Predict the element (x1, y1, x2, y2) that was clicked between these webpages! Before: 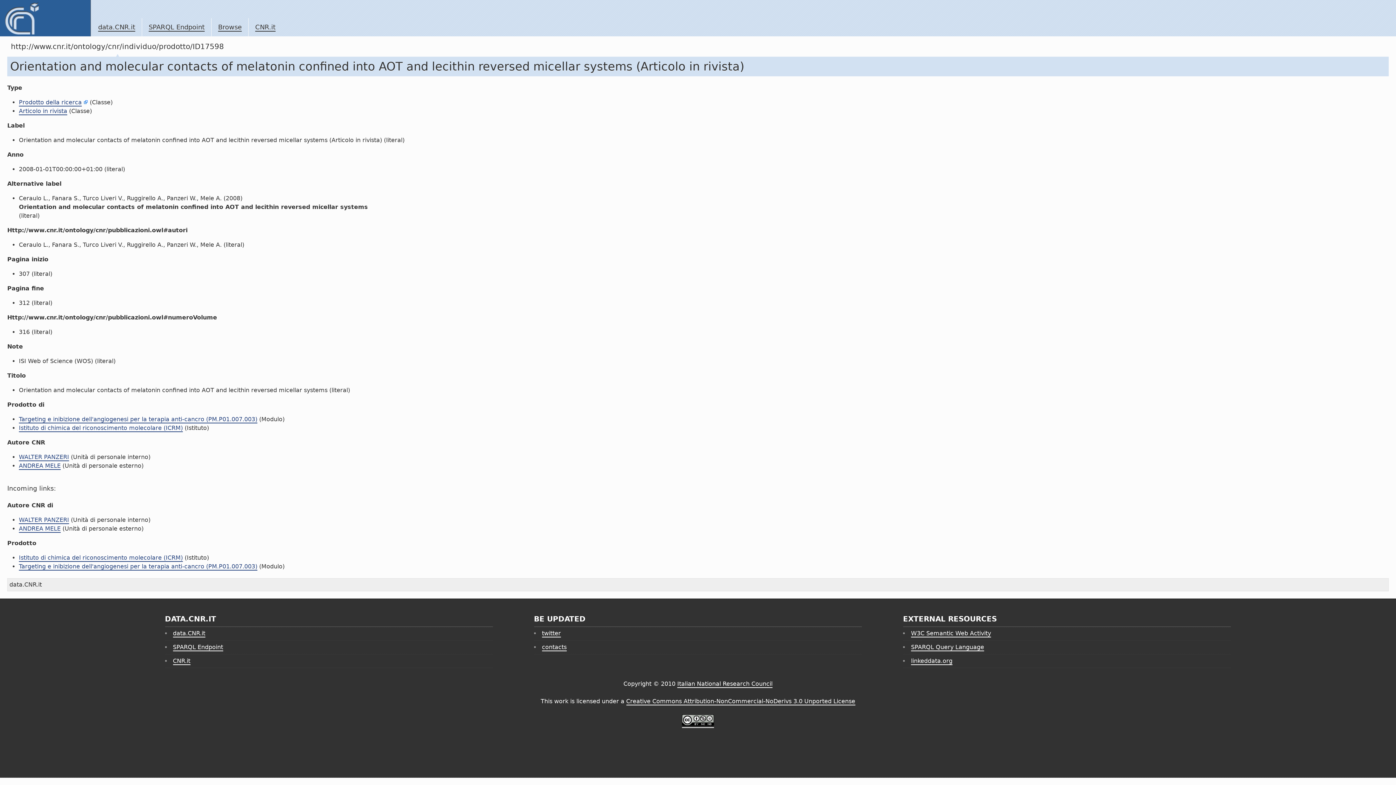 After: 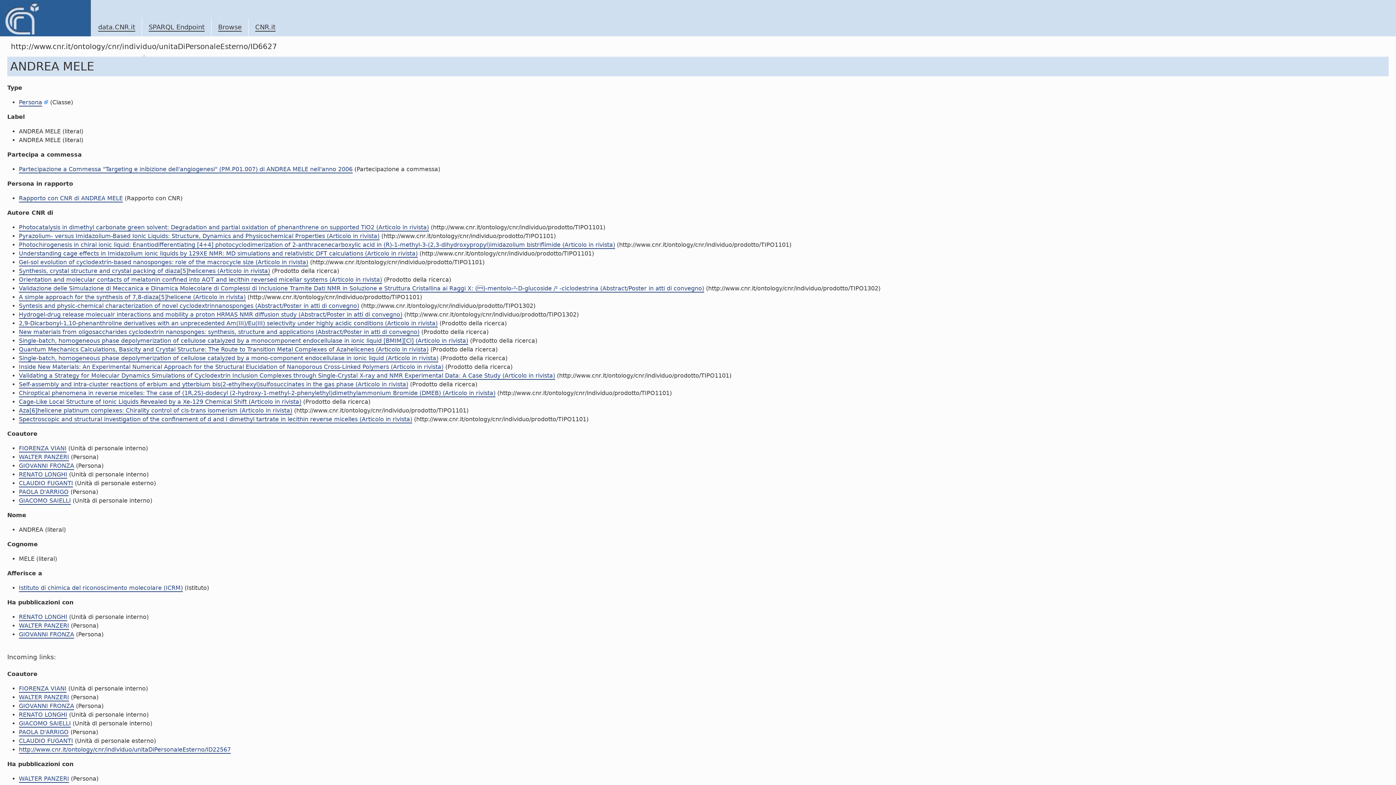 Action: label: ANDREA MELE bbox: (18, 462, 60, 470)